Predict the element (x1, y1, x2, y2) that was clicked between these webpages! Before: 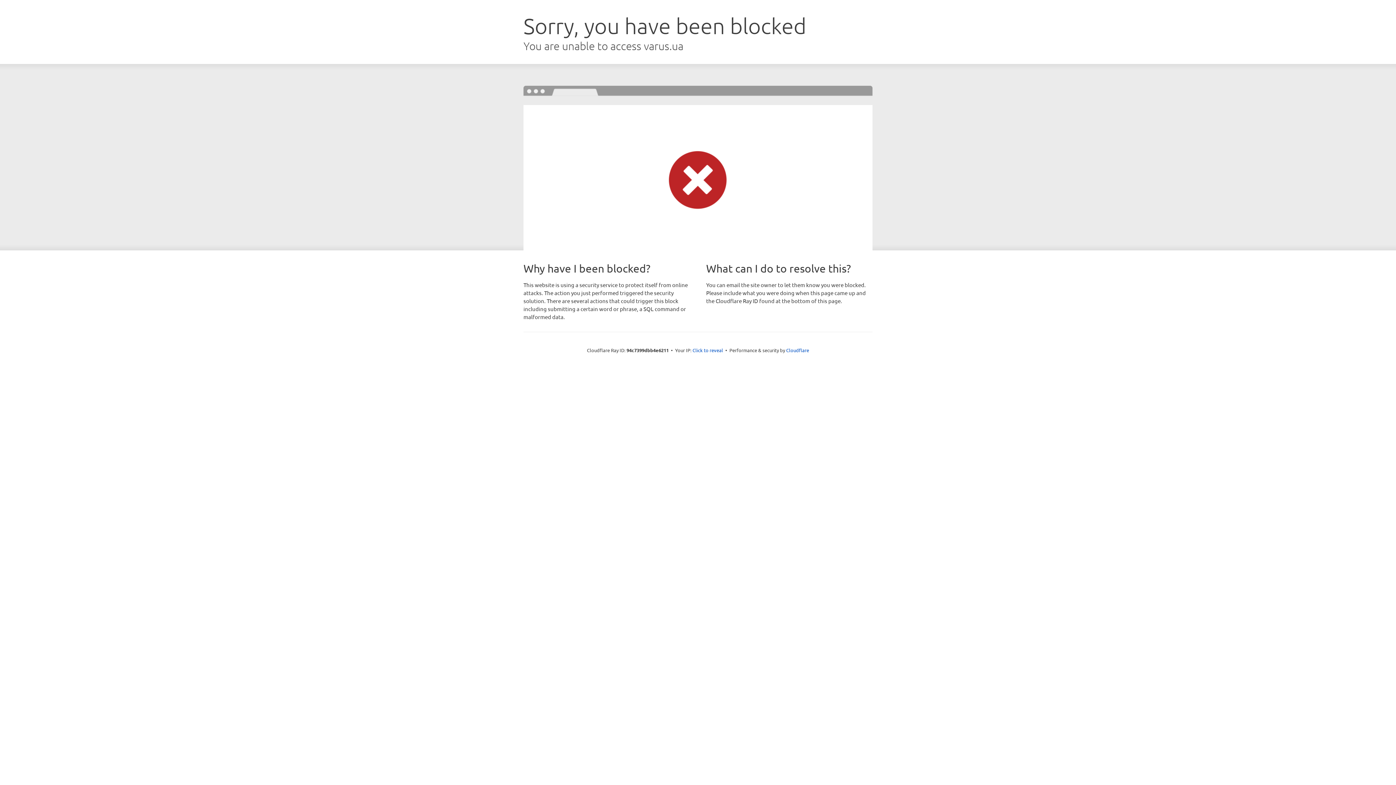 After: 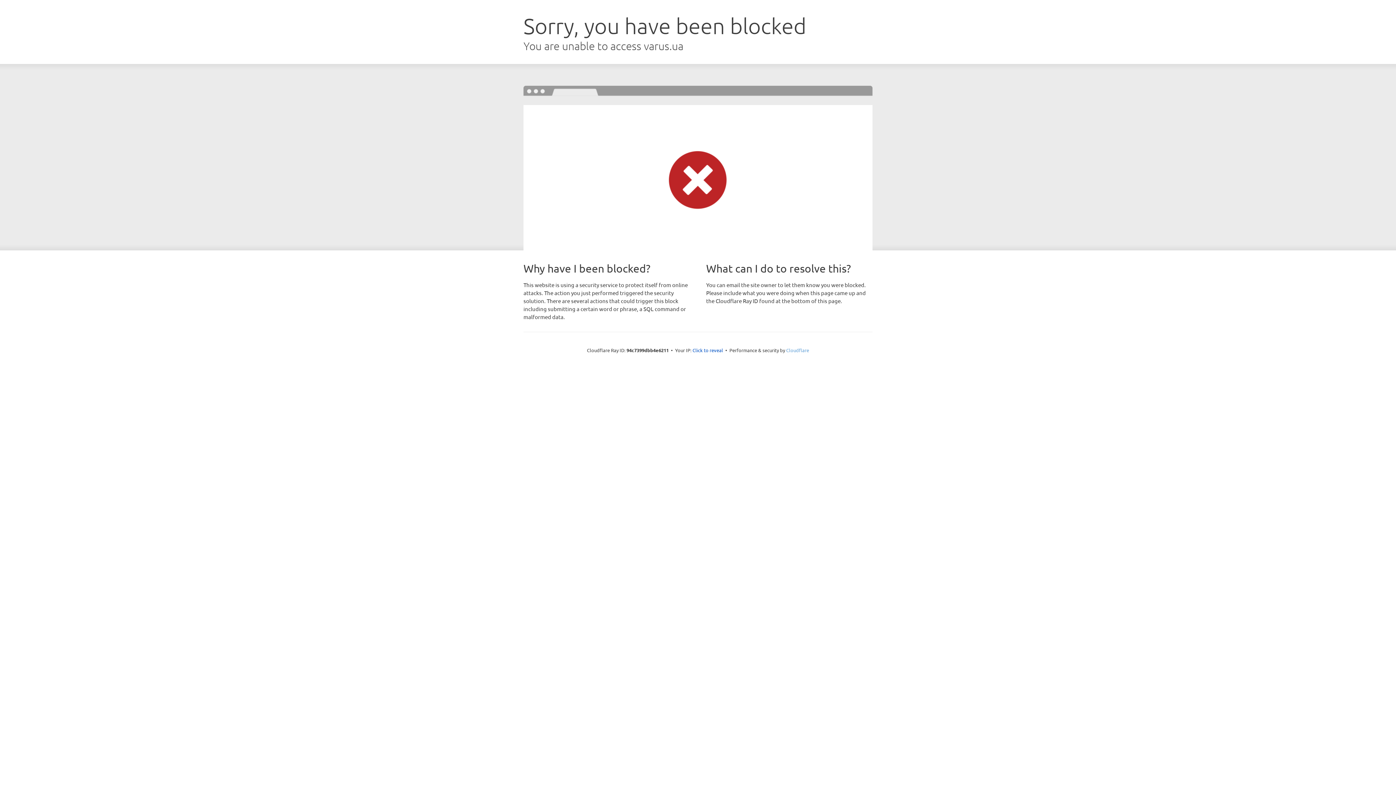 Action: bbox: (786, 347, 809, 353) label: Cloudflare